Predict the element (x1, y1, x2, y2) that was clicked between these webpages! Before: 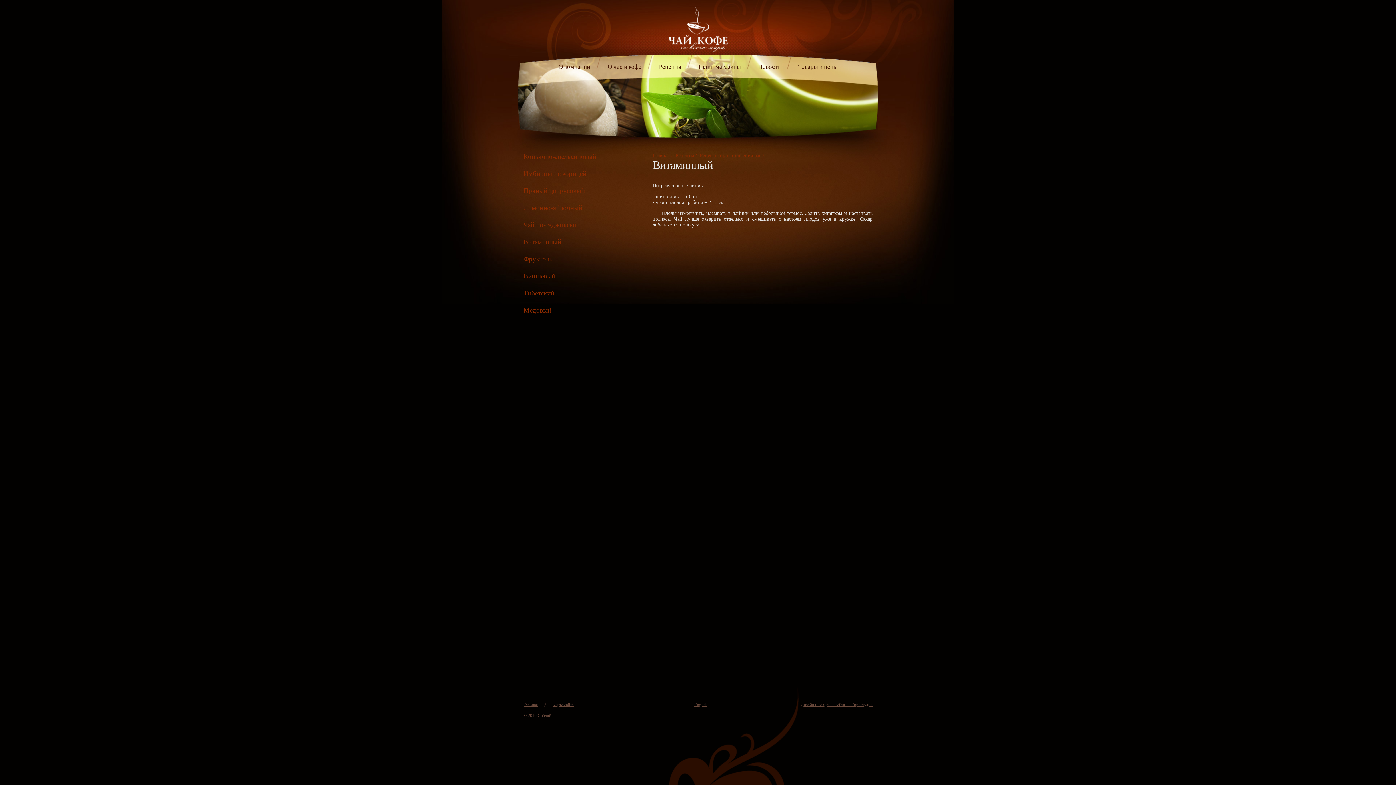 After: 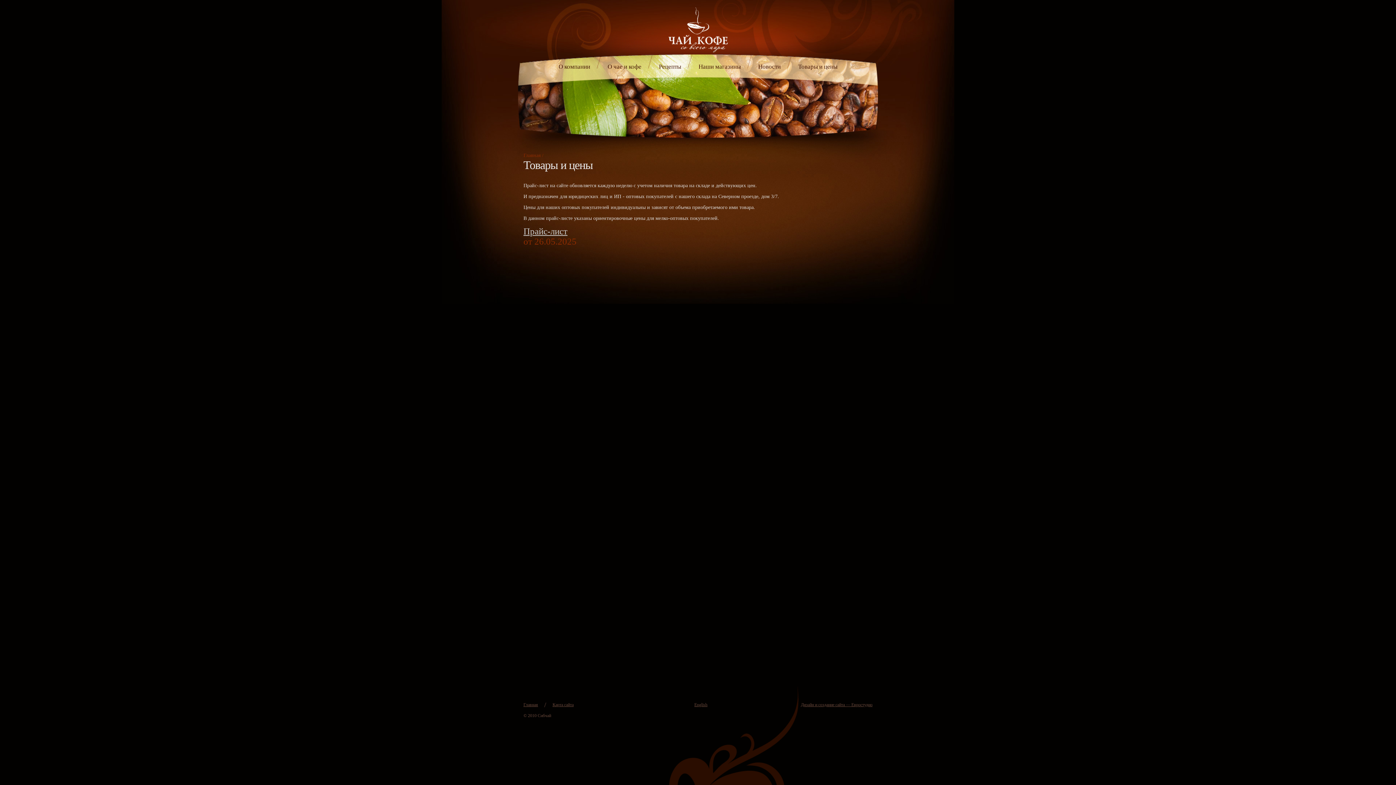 Action: label: Товары и цены bbox: (798, 63, 837, 70)